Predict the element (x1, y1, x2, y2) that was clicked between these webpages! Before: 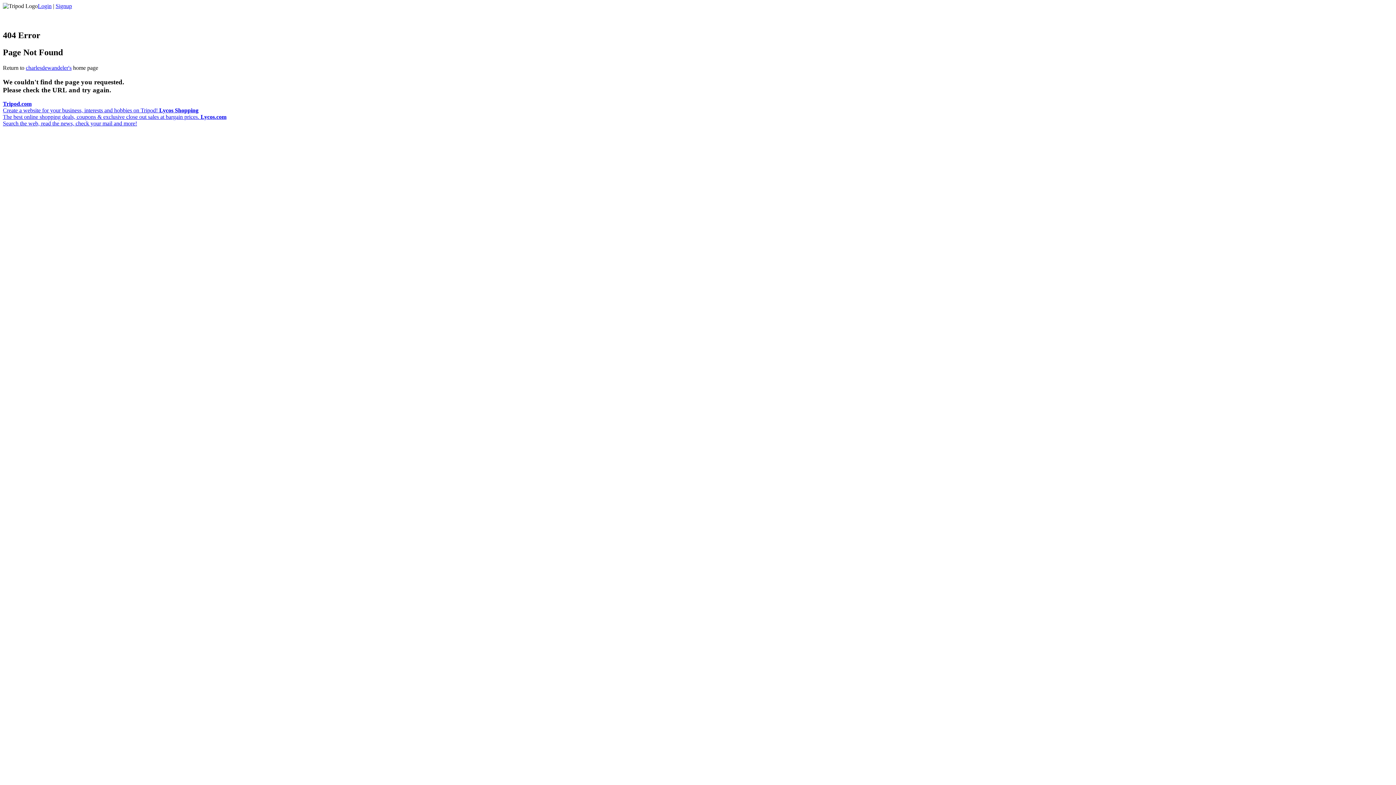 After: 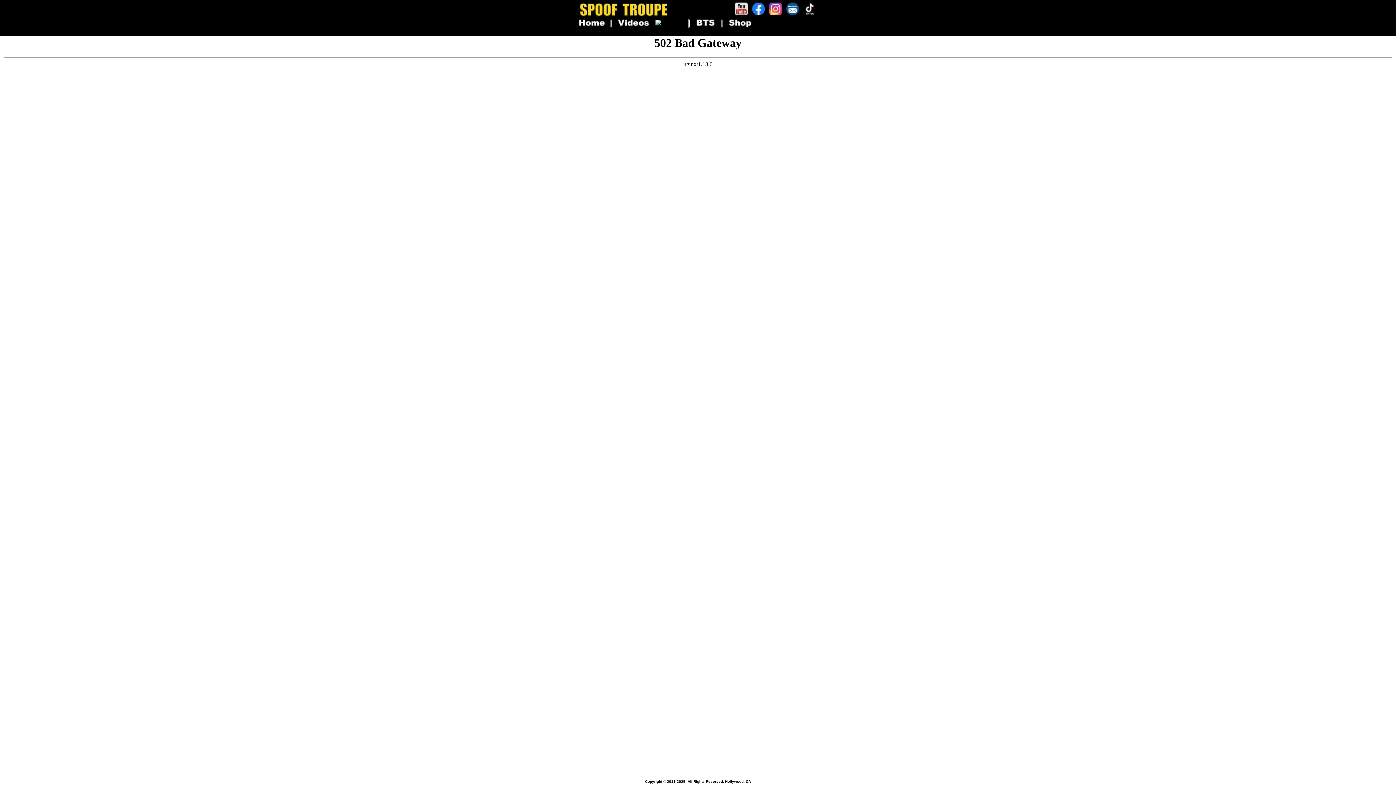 Action: label: charlesdewandeler's bbox: (25, 64, 71, 70)